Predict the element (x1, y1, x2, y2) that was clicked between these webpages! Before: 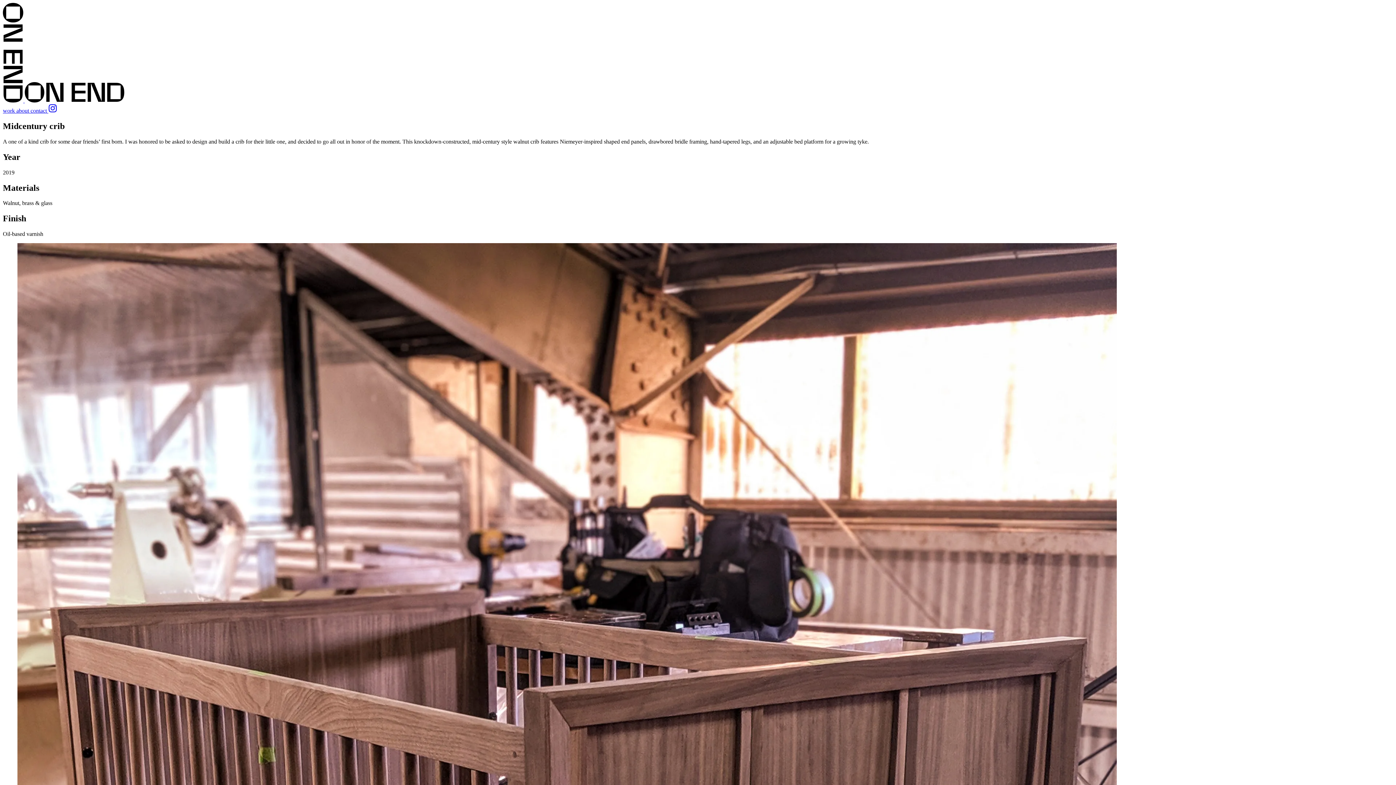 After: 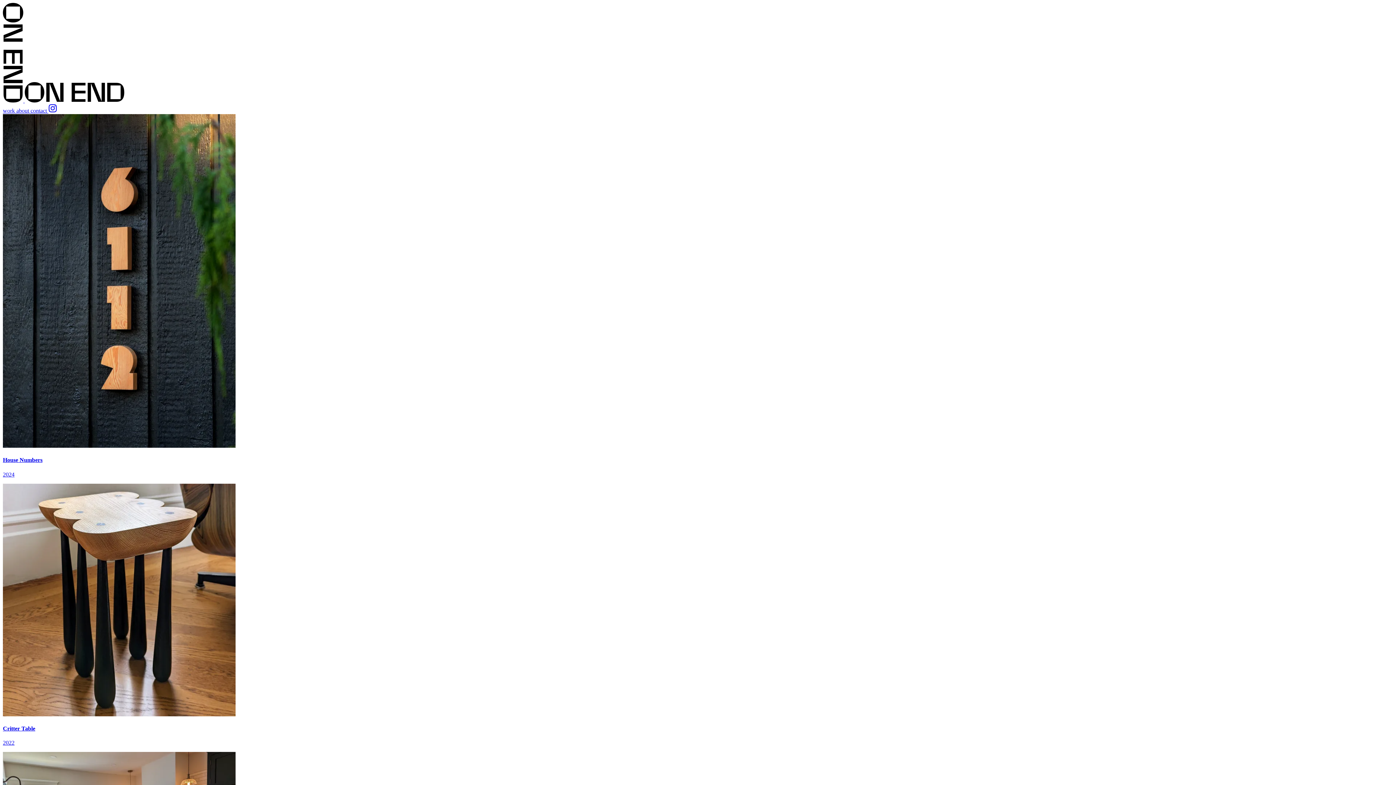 Action: bbox: (2, 107, 16, 113) label: work 